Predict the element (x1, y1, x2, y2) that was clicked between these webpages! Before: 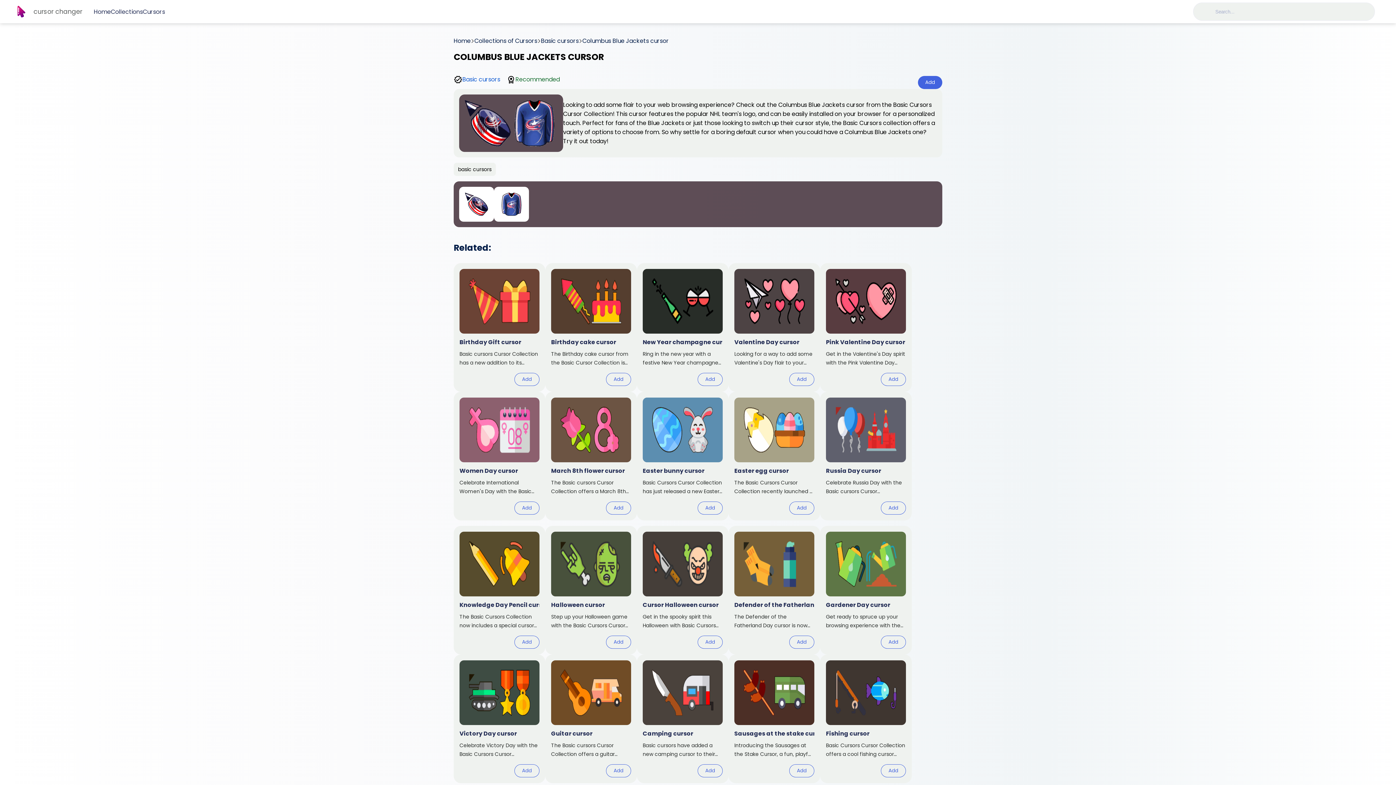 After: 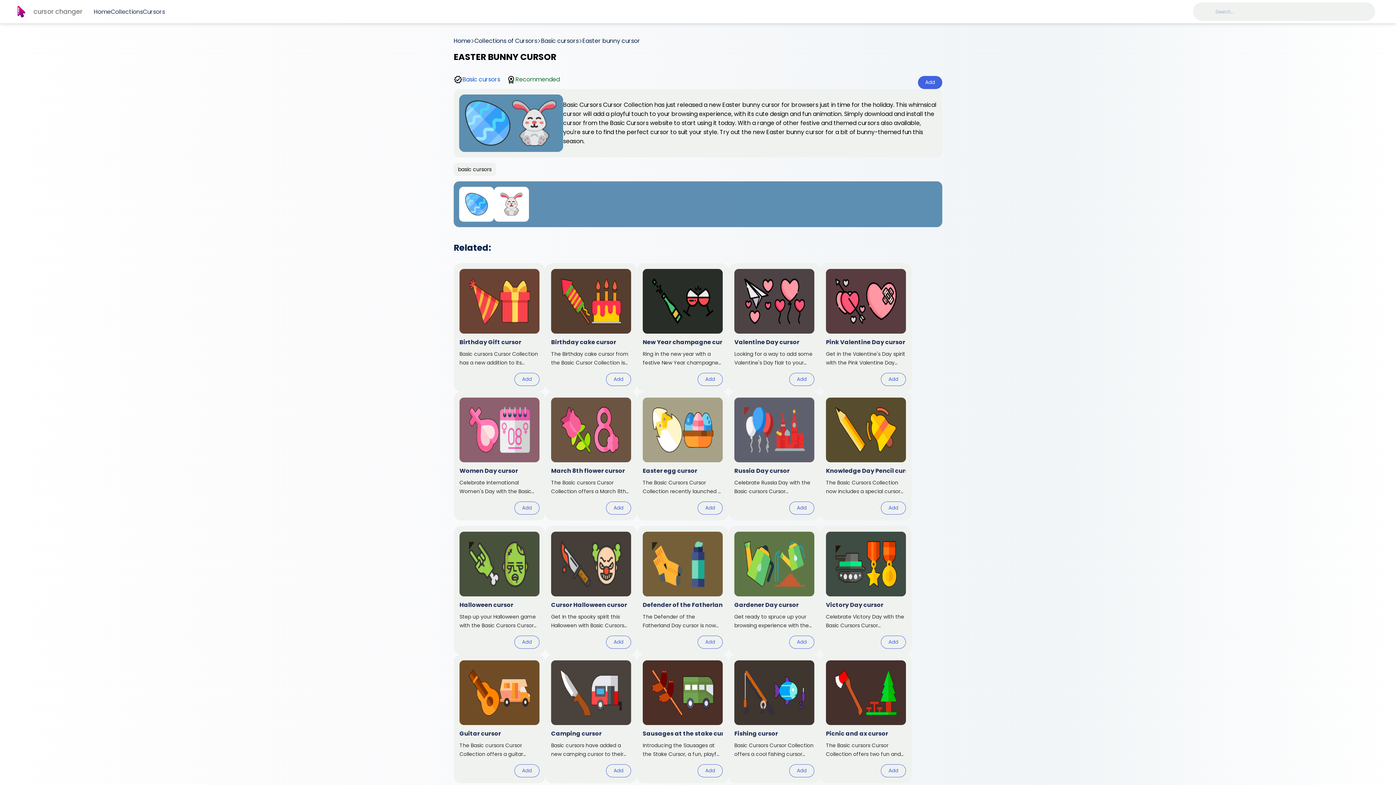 Action: bbox: (637, 391, 728, 520)